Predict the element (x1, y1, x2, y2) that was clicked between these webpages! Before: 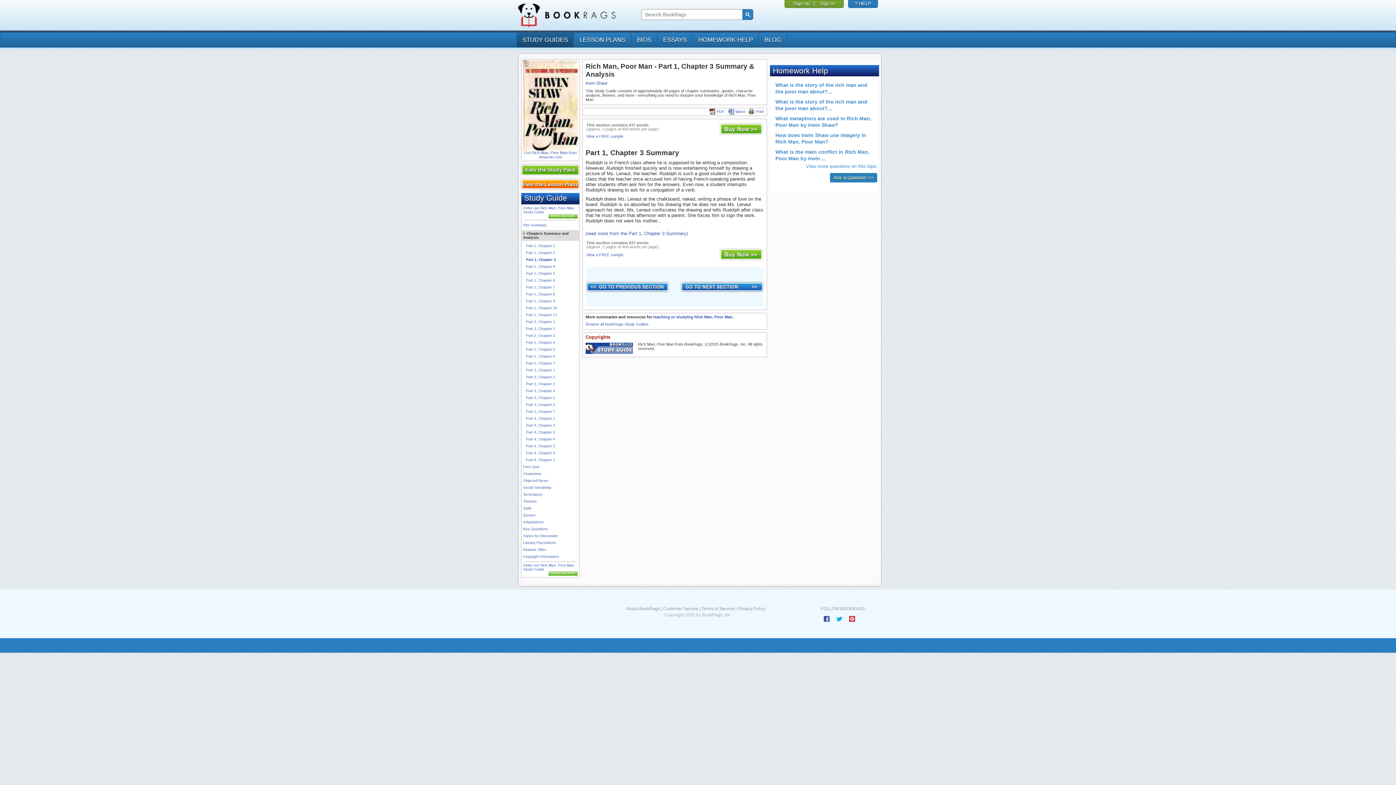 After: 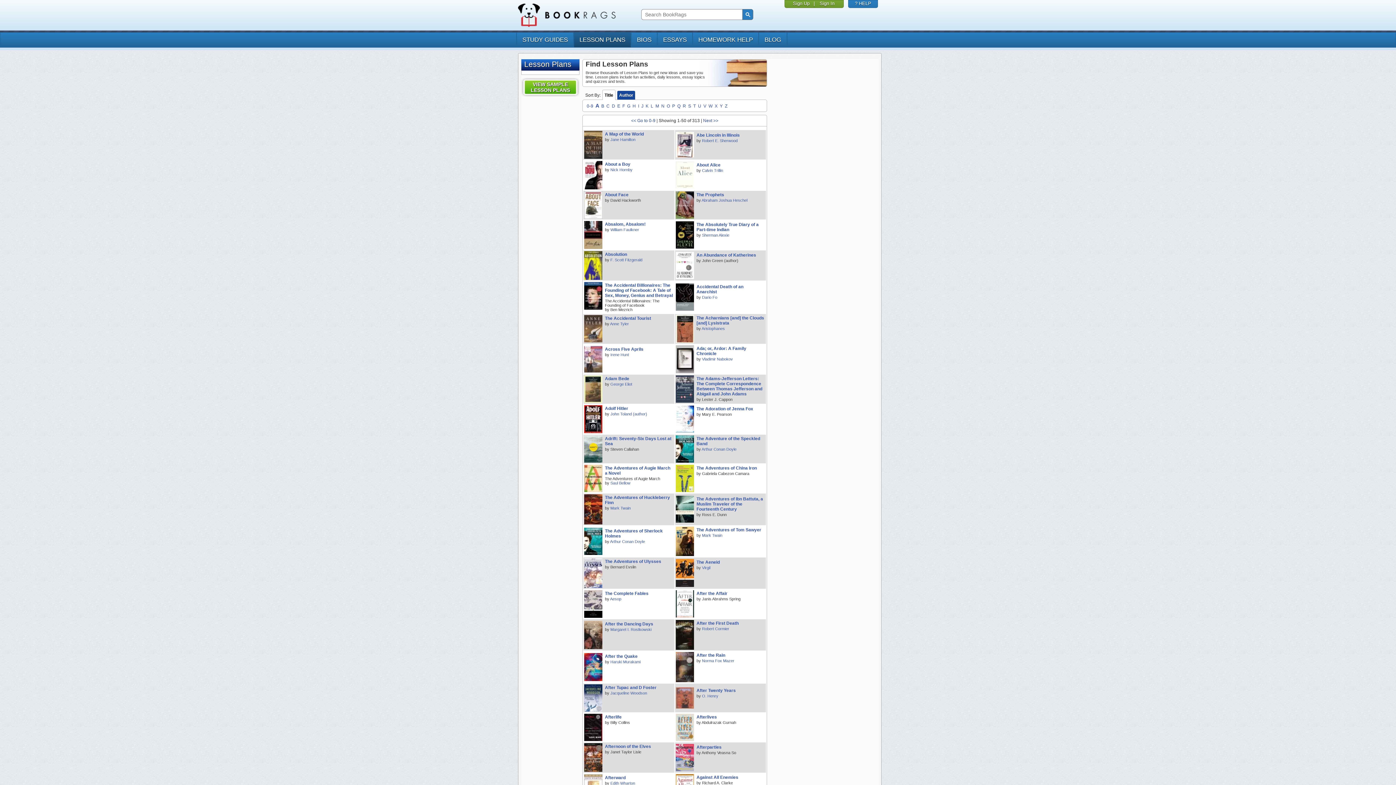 Action: bbox: (573, 32, 630, 47) label: LESSON PLANS